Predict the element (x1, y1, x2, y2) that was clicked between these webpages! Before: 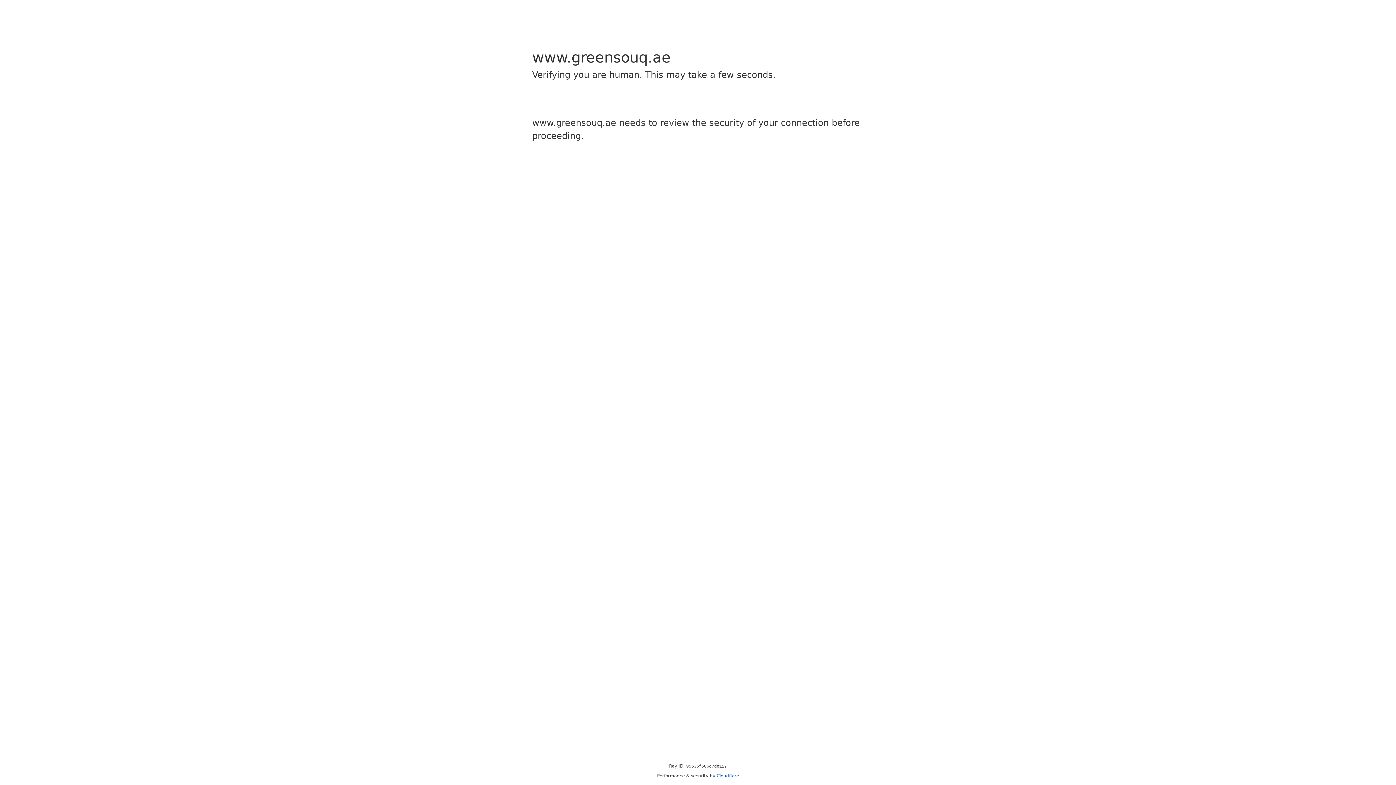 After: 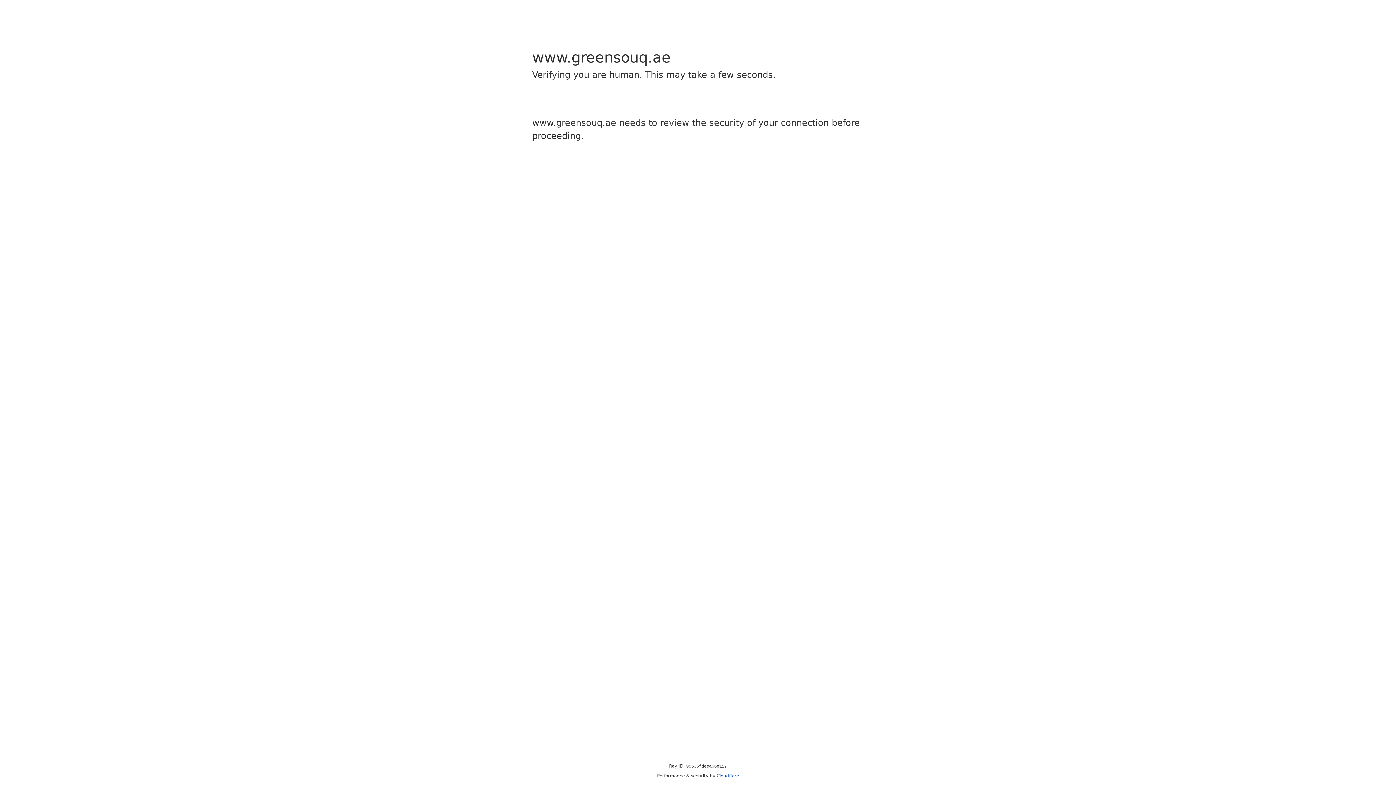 Action: bbox: (716, 773, 739, 778) label: Cloudflare